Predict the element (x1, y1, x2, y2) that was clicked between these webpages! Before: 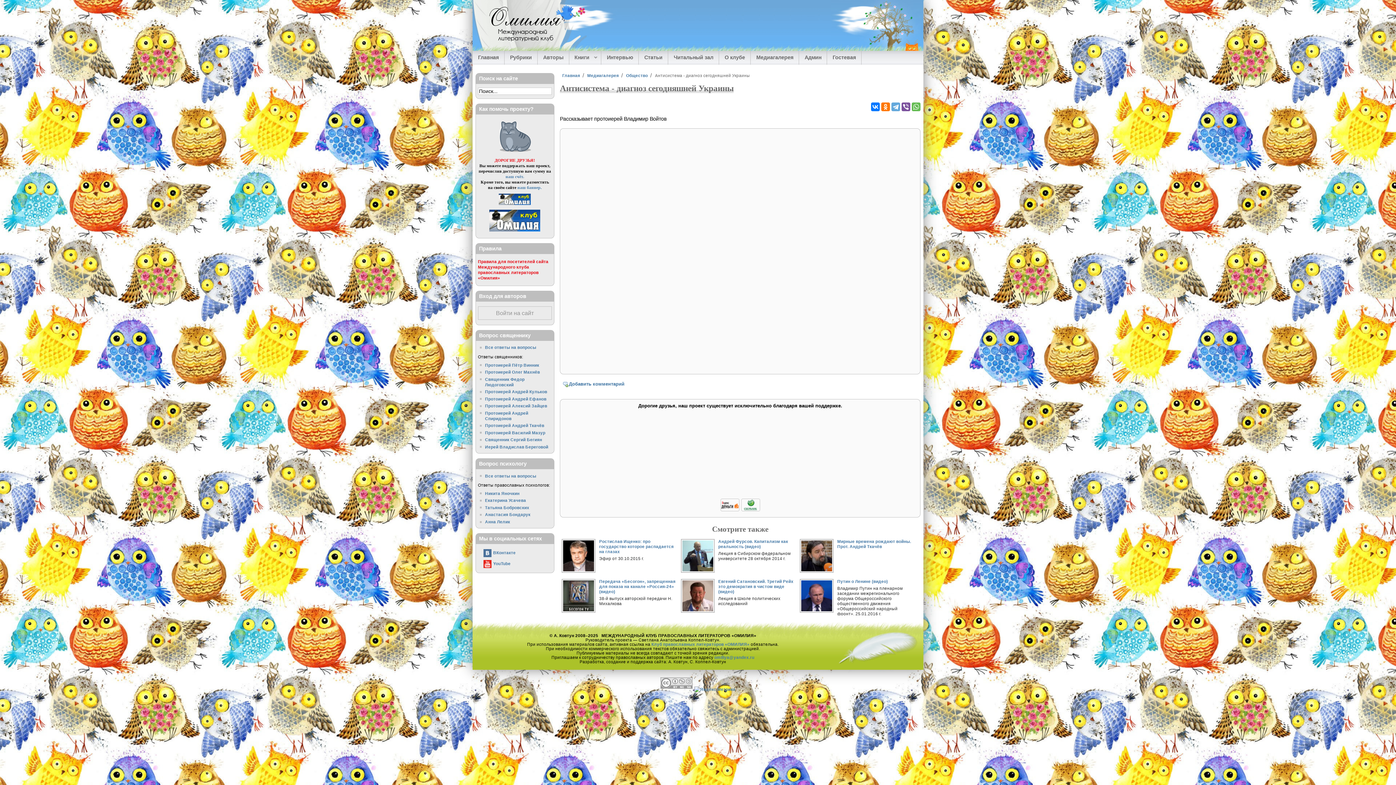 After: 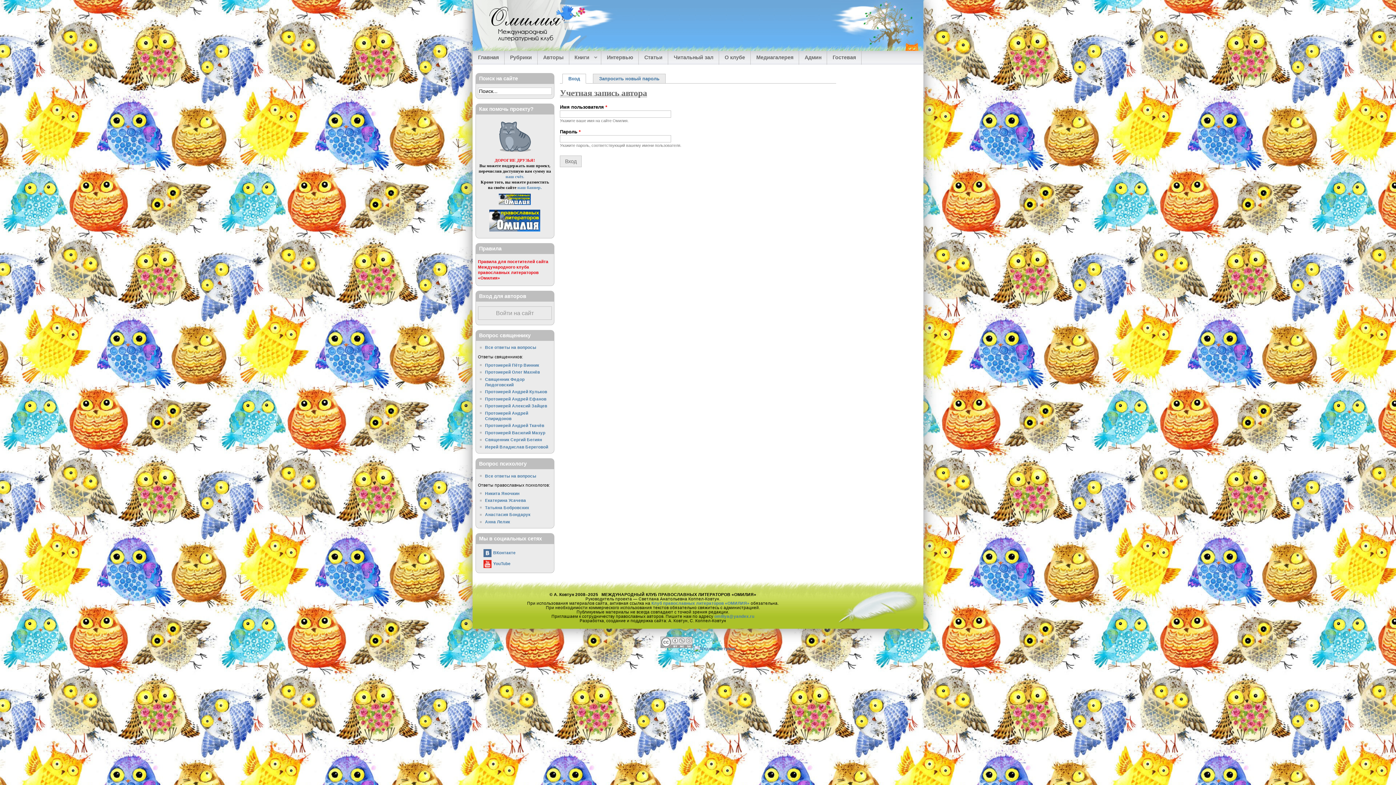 Action: bbox: (478, 306, 551, 320) label: Войти на сайт